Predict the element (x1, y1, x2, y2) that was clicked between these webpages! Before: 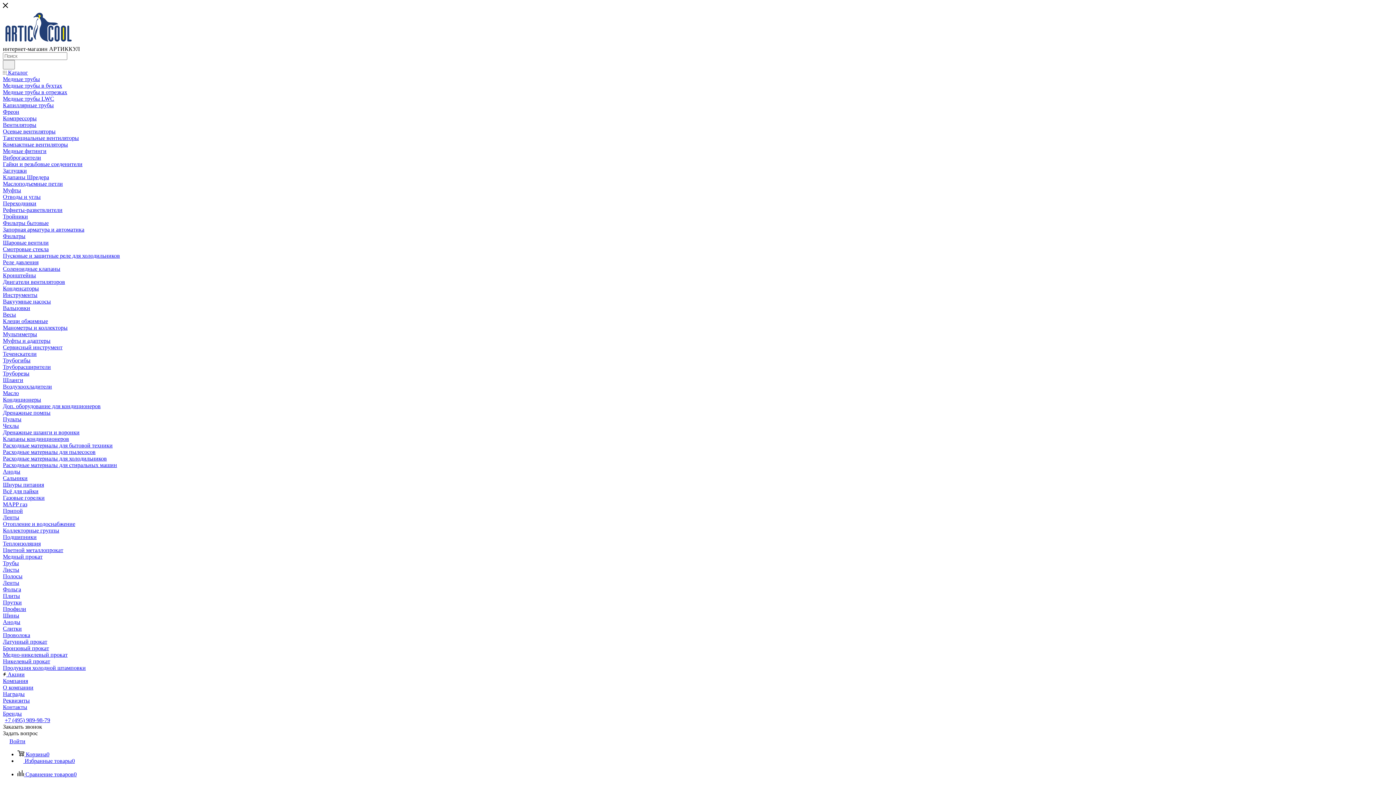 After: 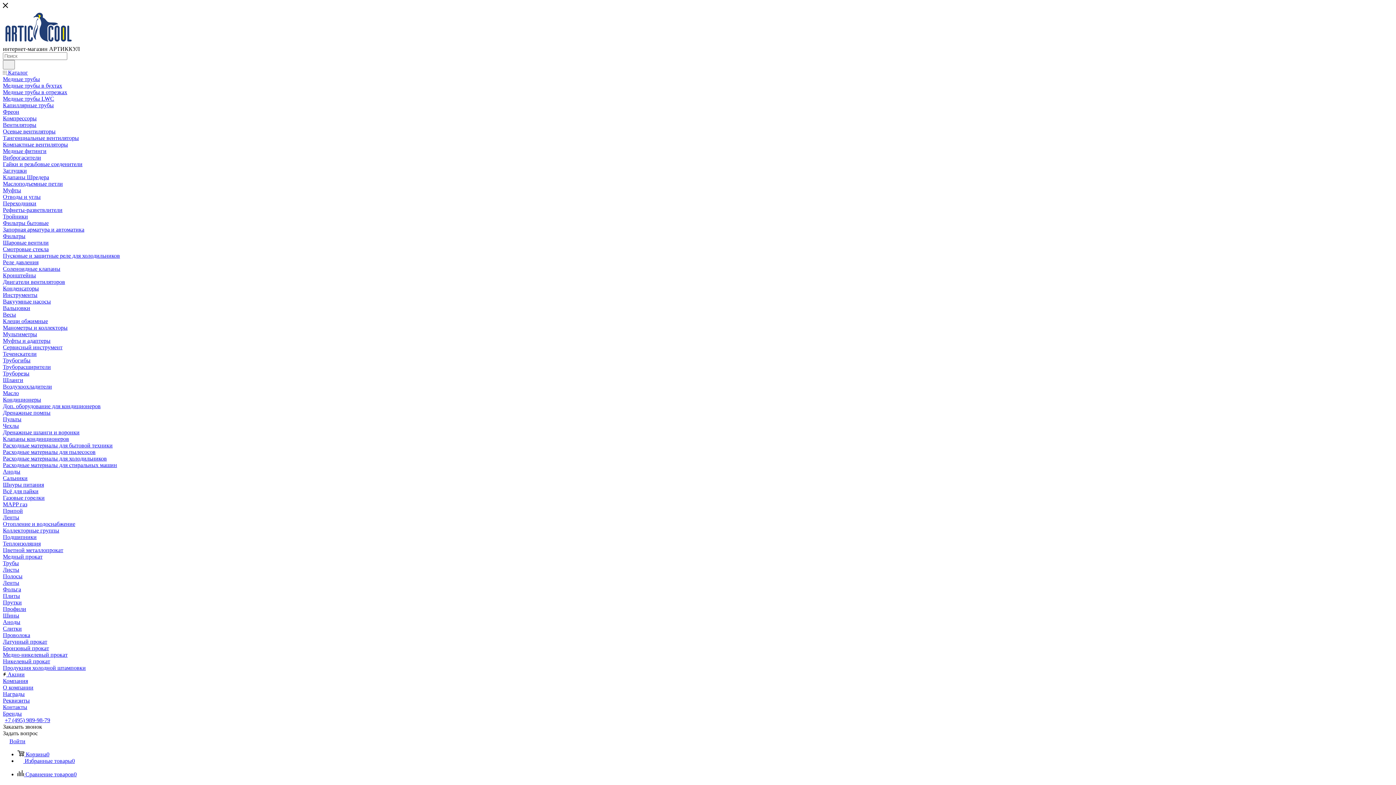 Action: bbox: (2, 638, 47, 645) label: Латунный прокат